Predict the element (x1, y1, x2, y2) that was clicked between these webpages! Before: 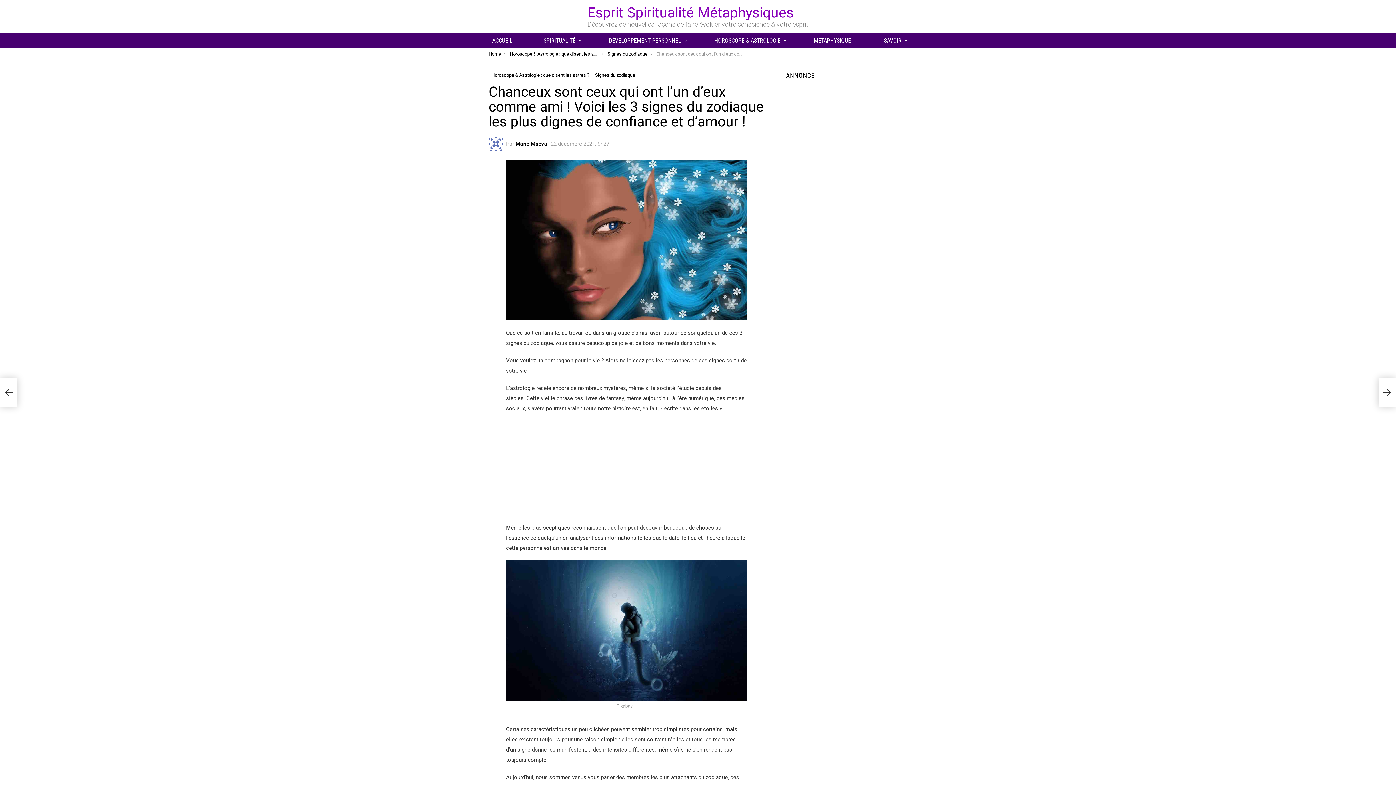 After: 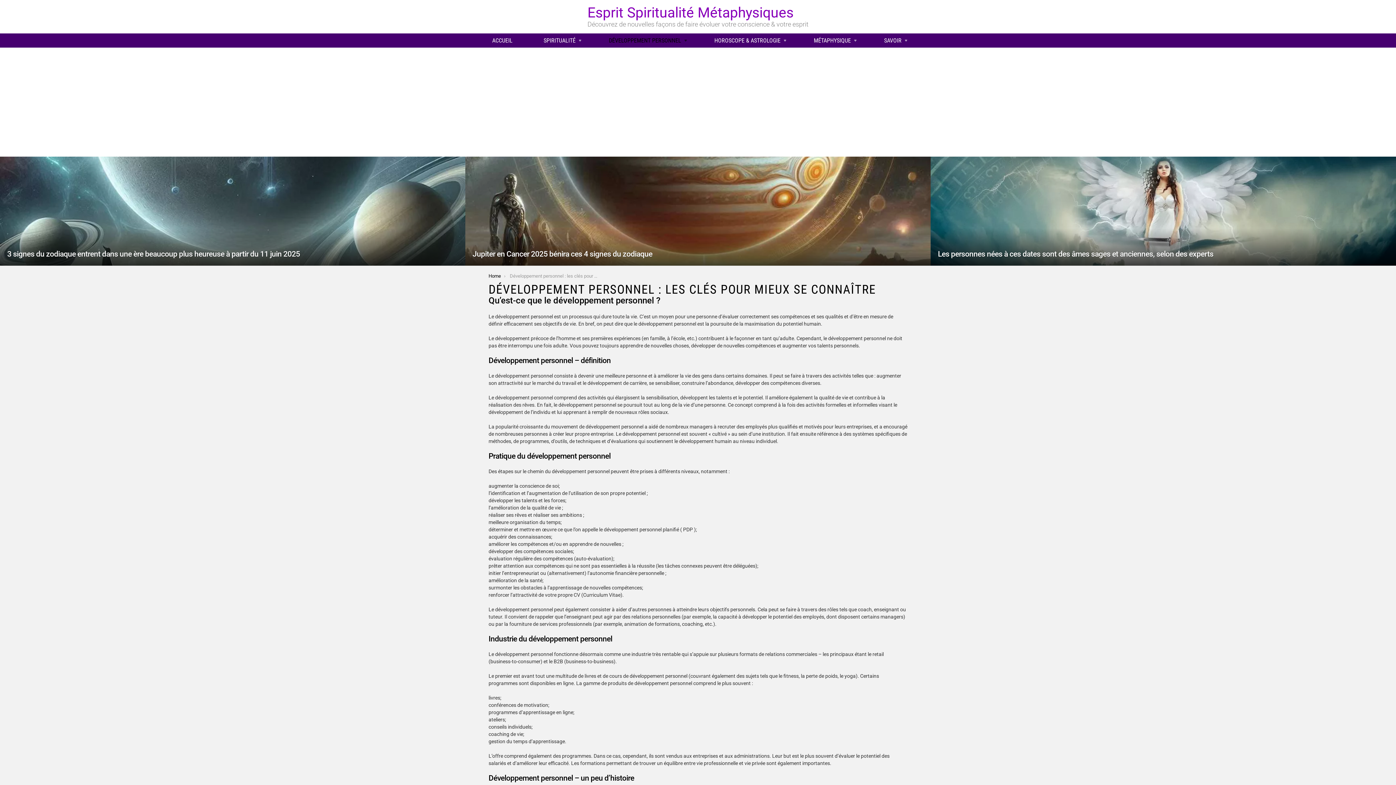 Action: label: DÉVELOPPEMENT PERSONNEL bbox: (605, 35, 687, 46)